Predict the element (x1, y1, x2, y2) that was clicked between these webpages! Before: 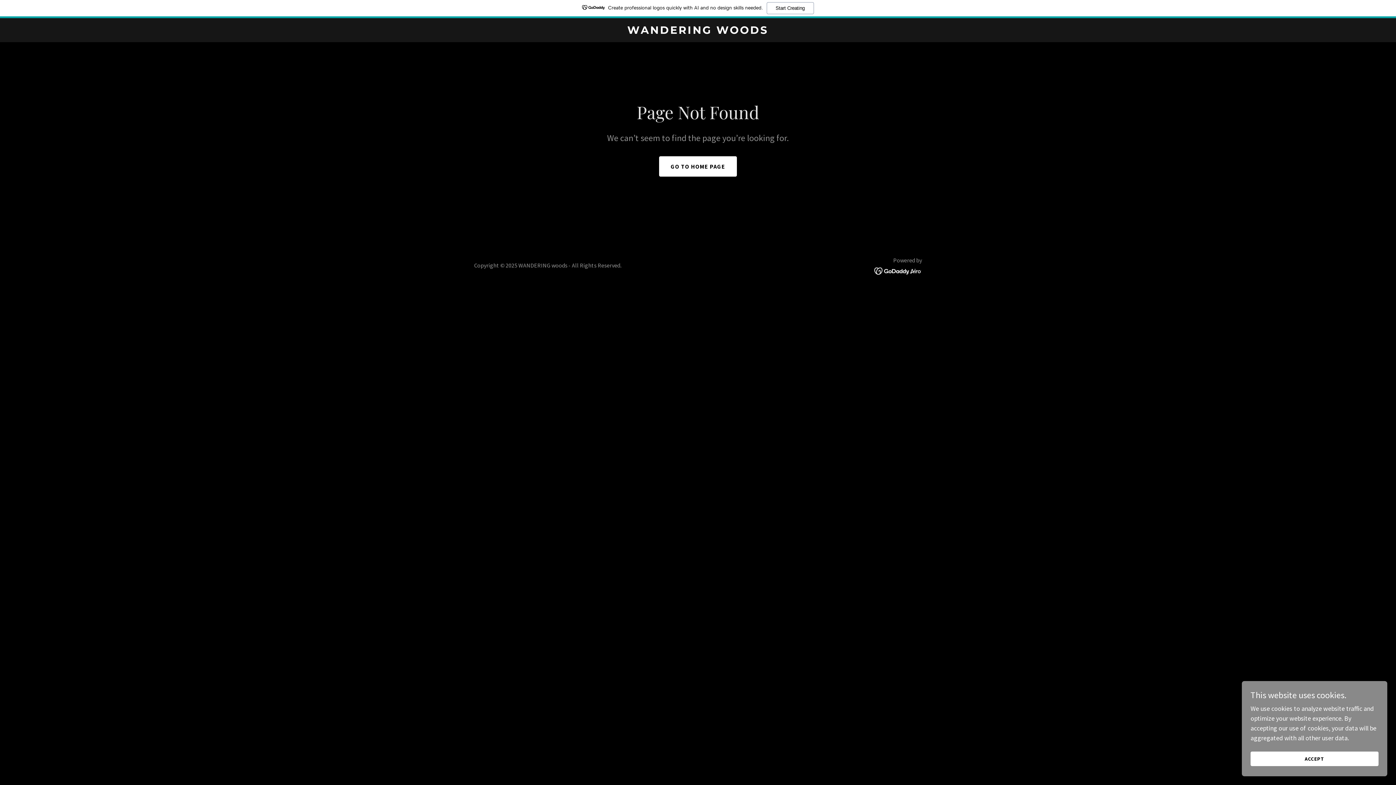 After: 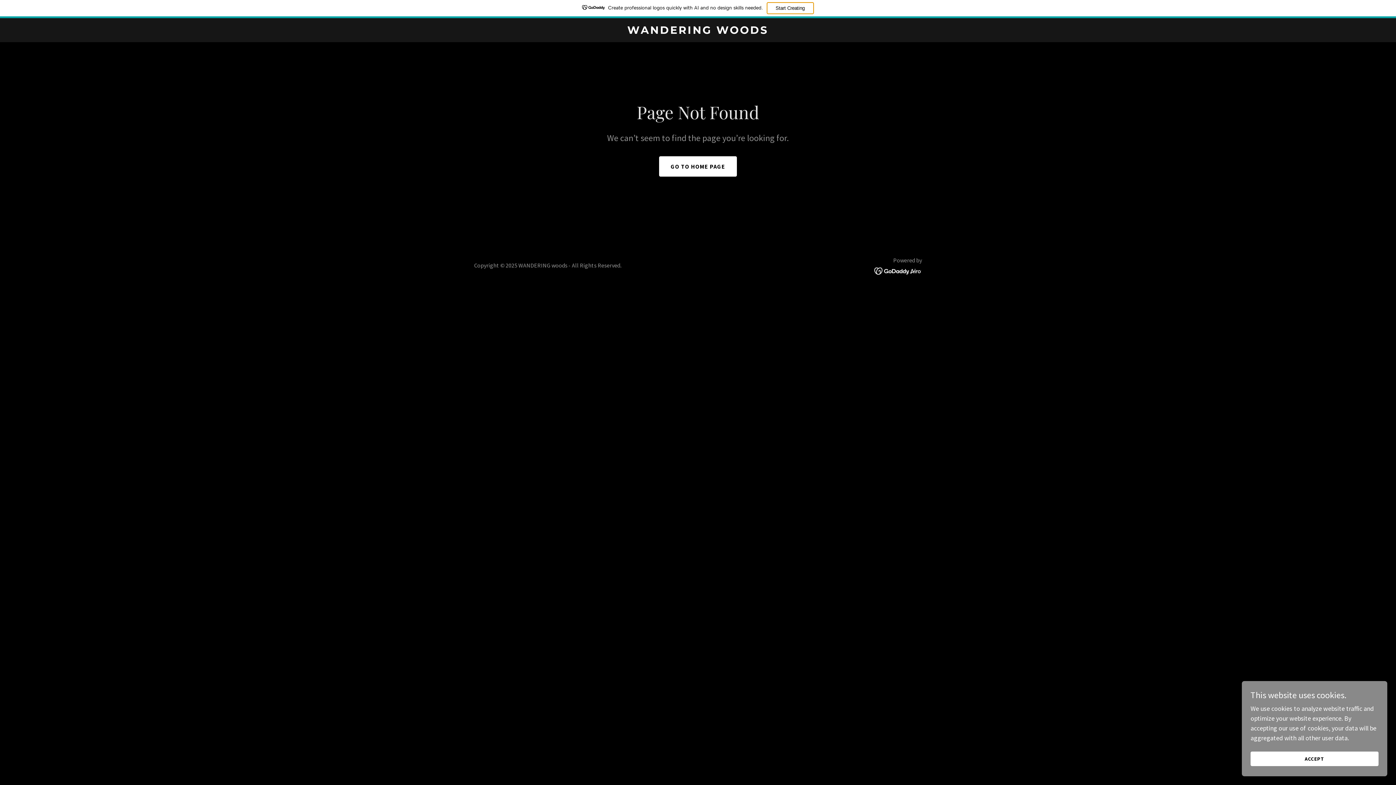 Action: label: Start Creating bbox: (766, 2, 814, 14)